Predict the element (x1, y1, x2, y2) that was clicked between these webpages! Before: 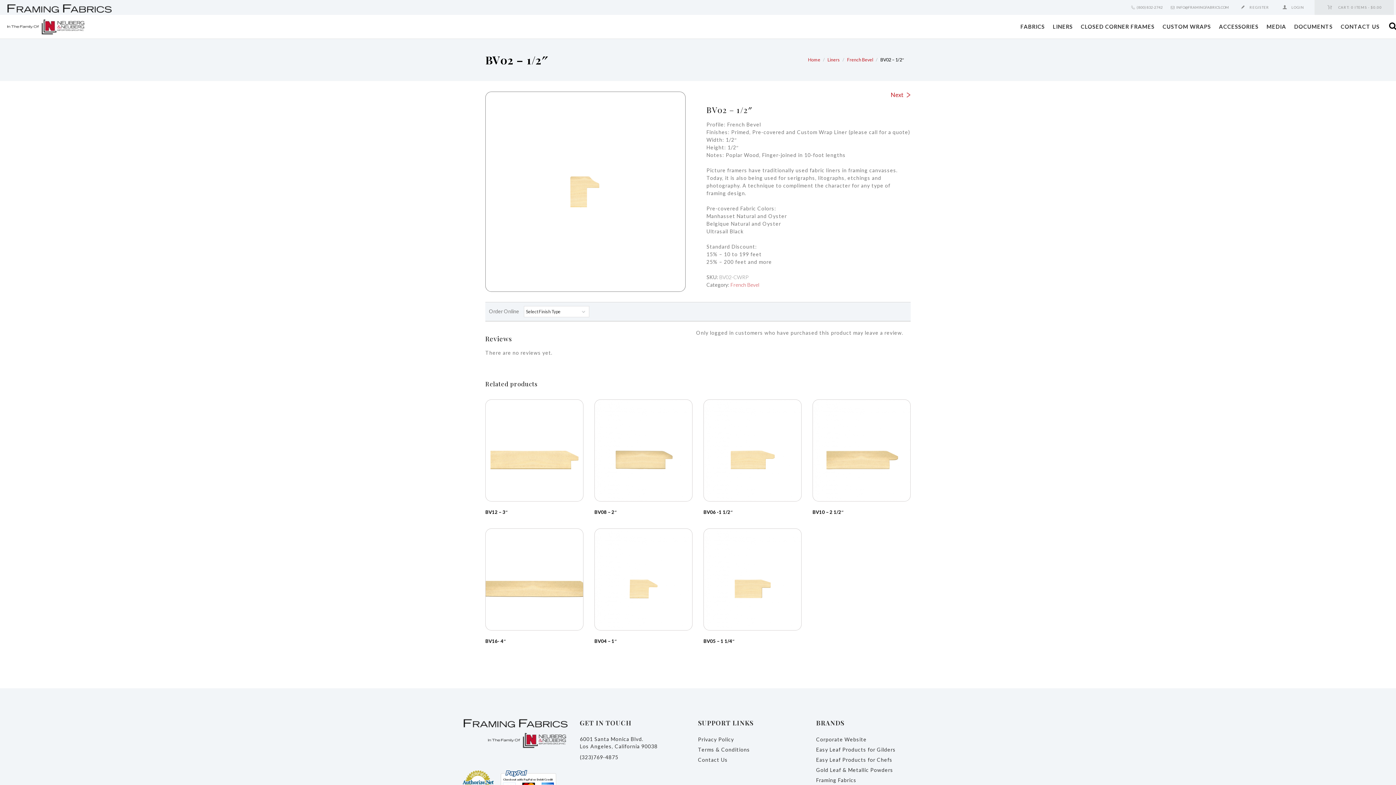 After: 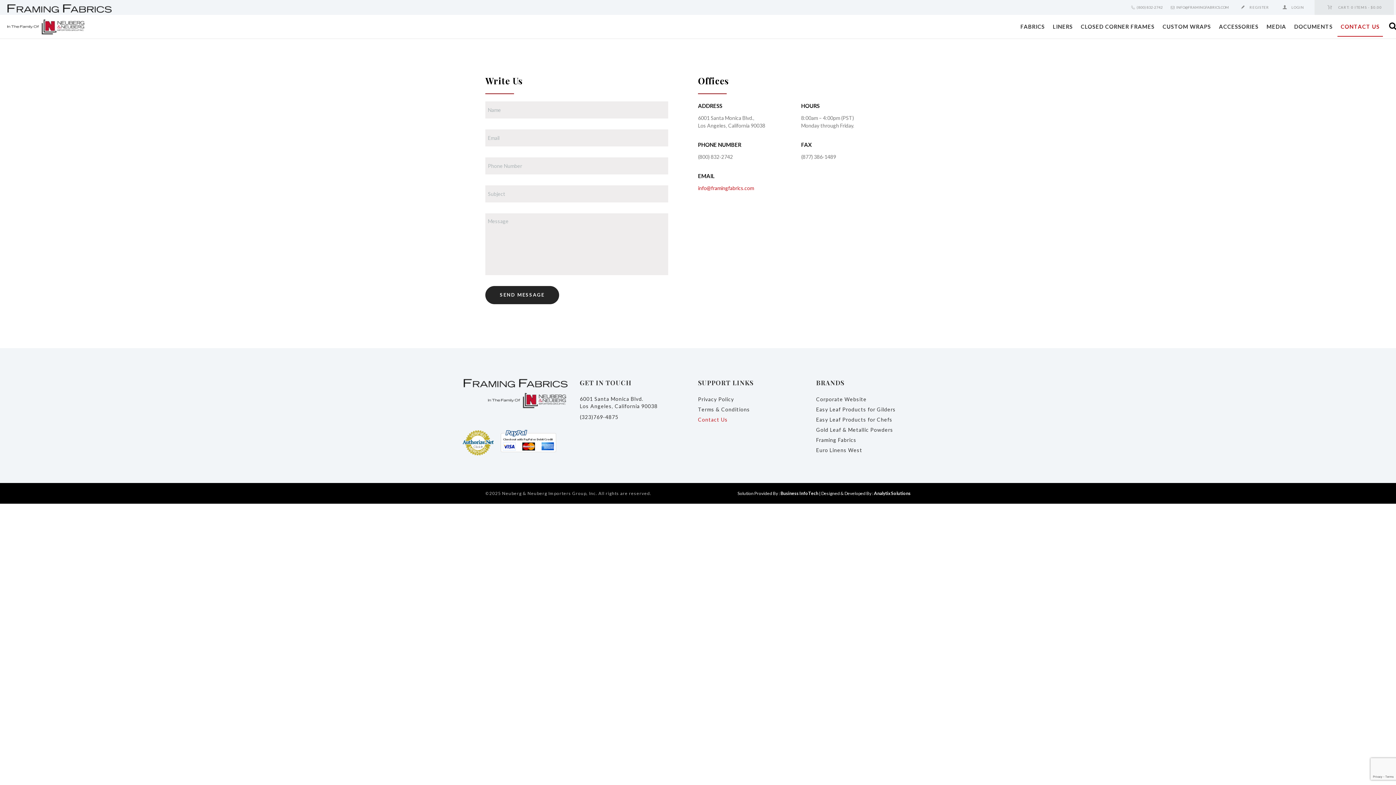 Action: label: CONTACT US bbox: (1337, 17, 1383, 36)